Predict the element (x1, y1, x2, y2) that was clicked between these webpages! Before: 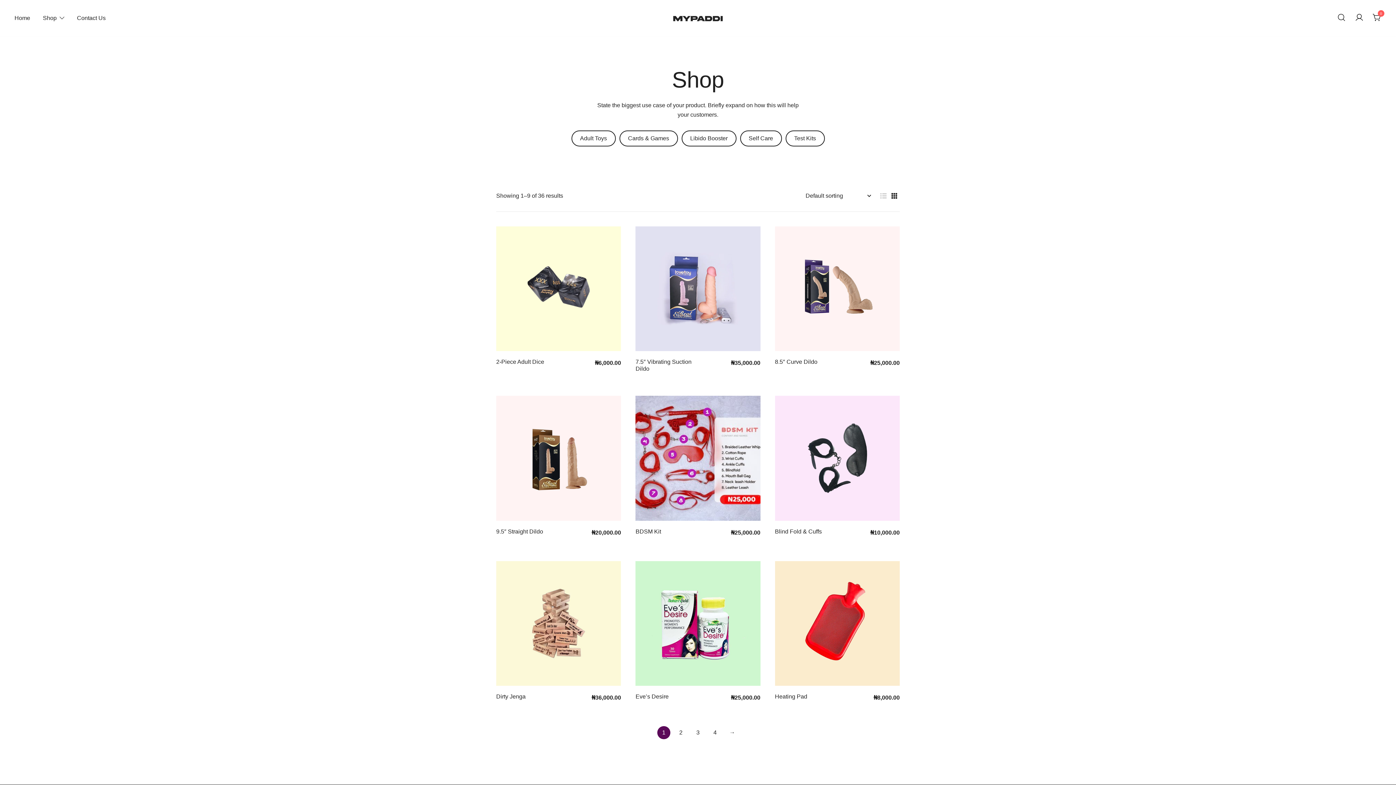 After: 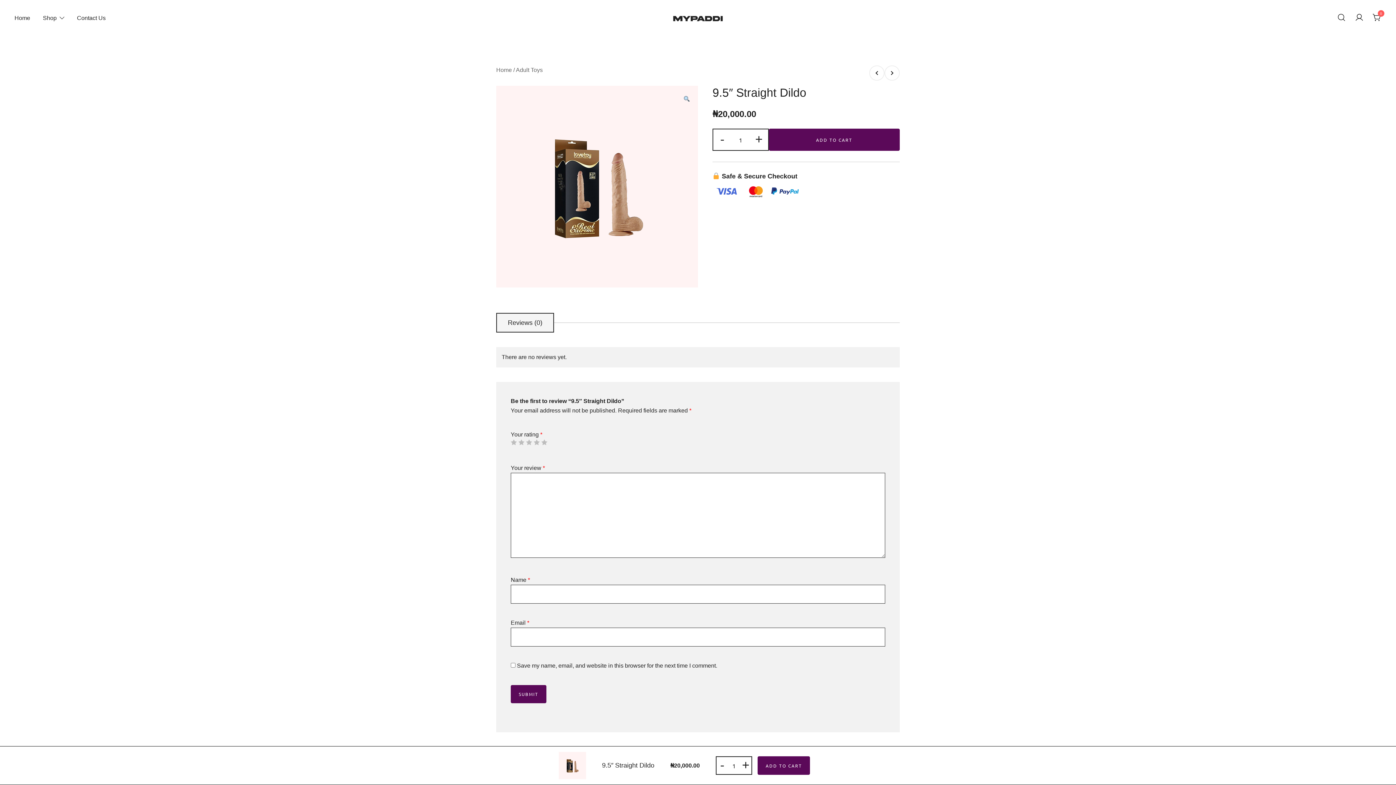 Action: bbox: (496, 396, 621, 520)